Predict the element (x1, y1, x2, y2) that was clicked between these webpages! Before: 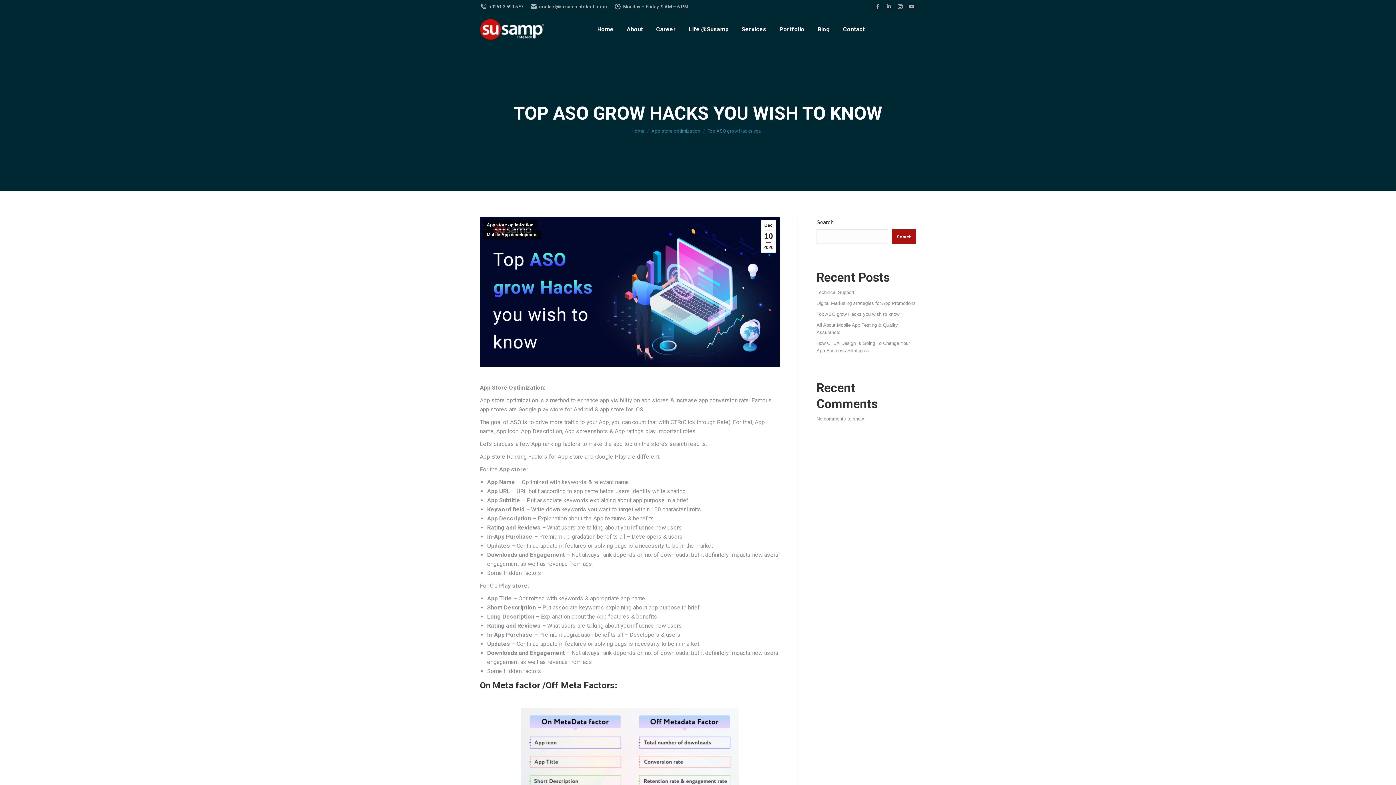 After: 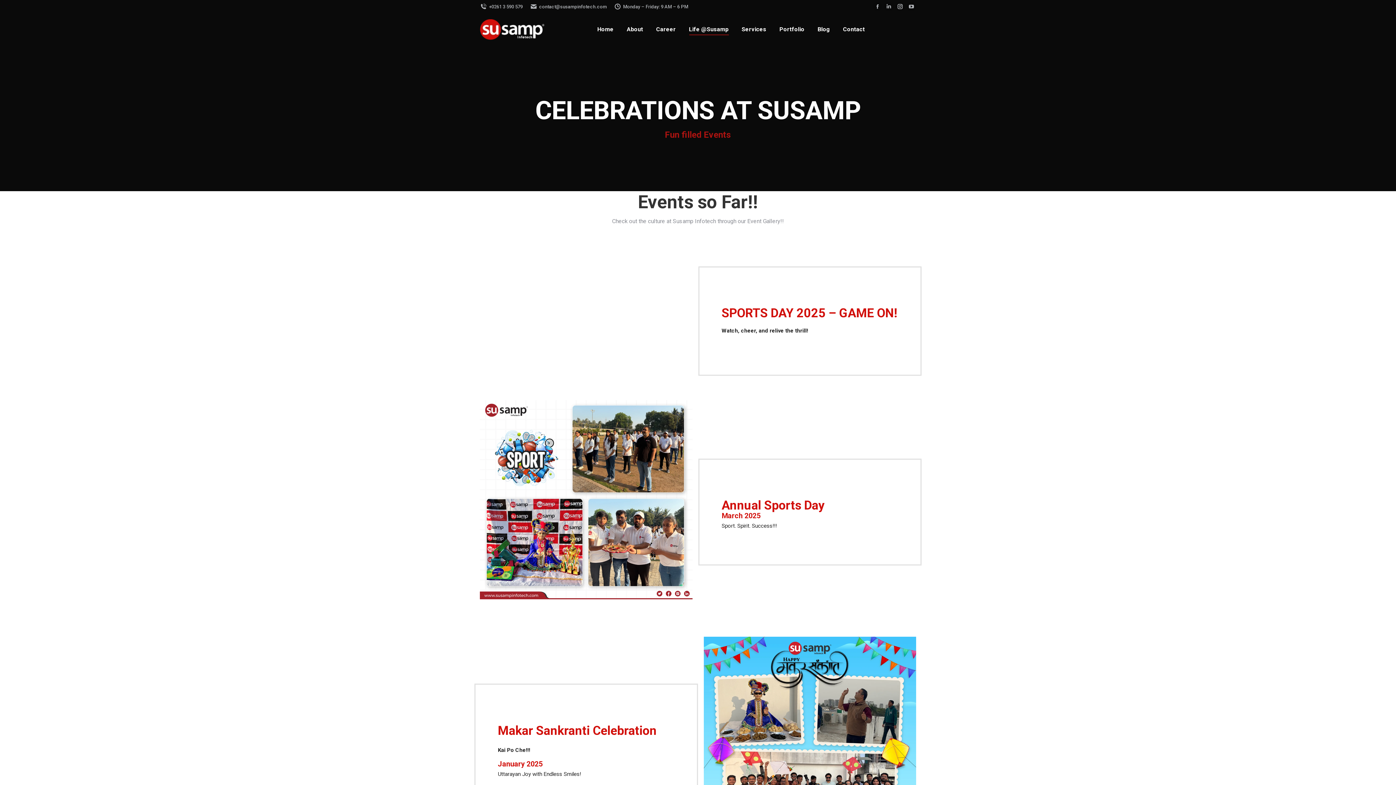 Action: bbox: (687, 19, 730, 39) label: Life @Susamp